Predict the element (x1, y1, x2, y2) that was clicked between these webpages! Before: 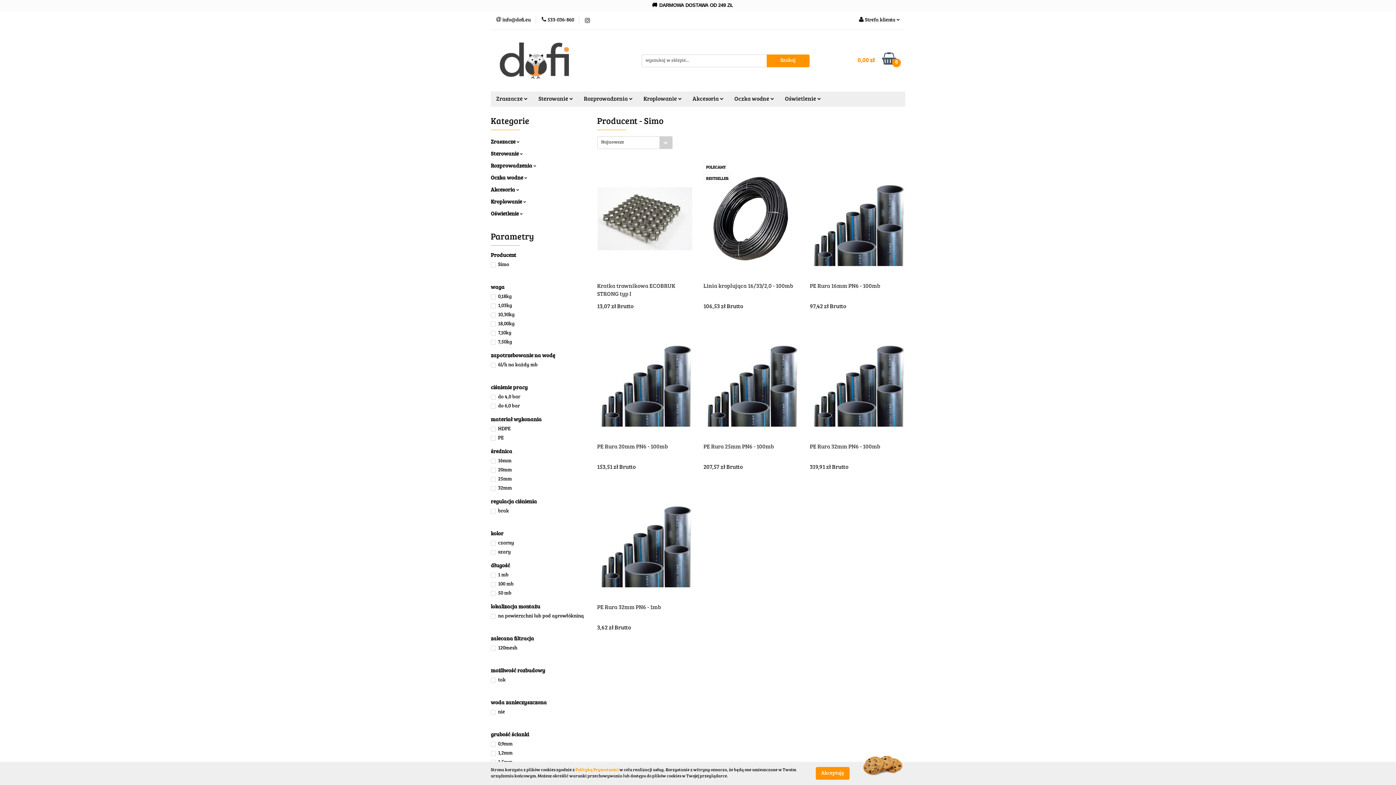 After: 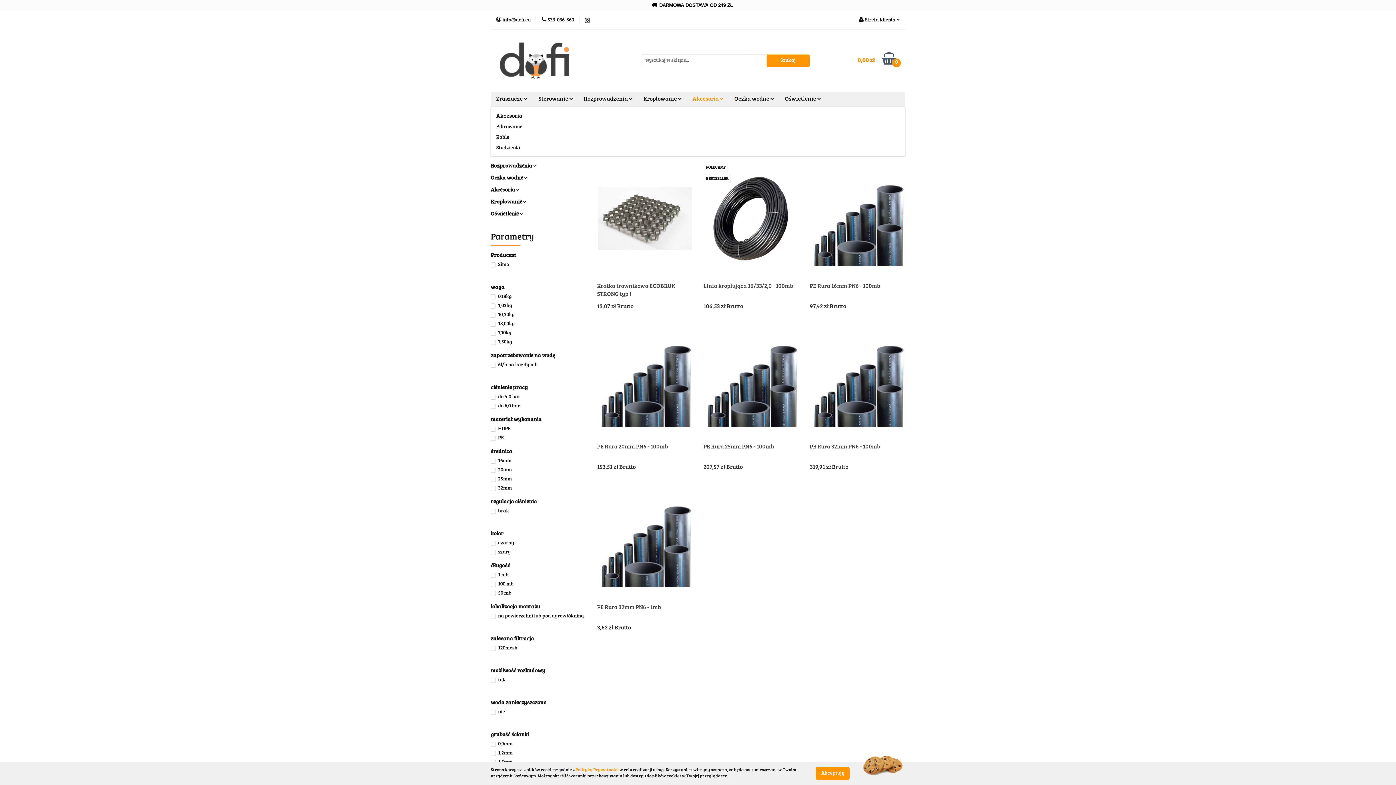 Action: bbox: (687, 91, 729, 106) label: Akcesoria 